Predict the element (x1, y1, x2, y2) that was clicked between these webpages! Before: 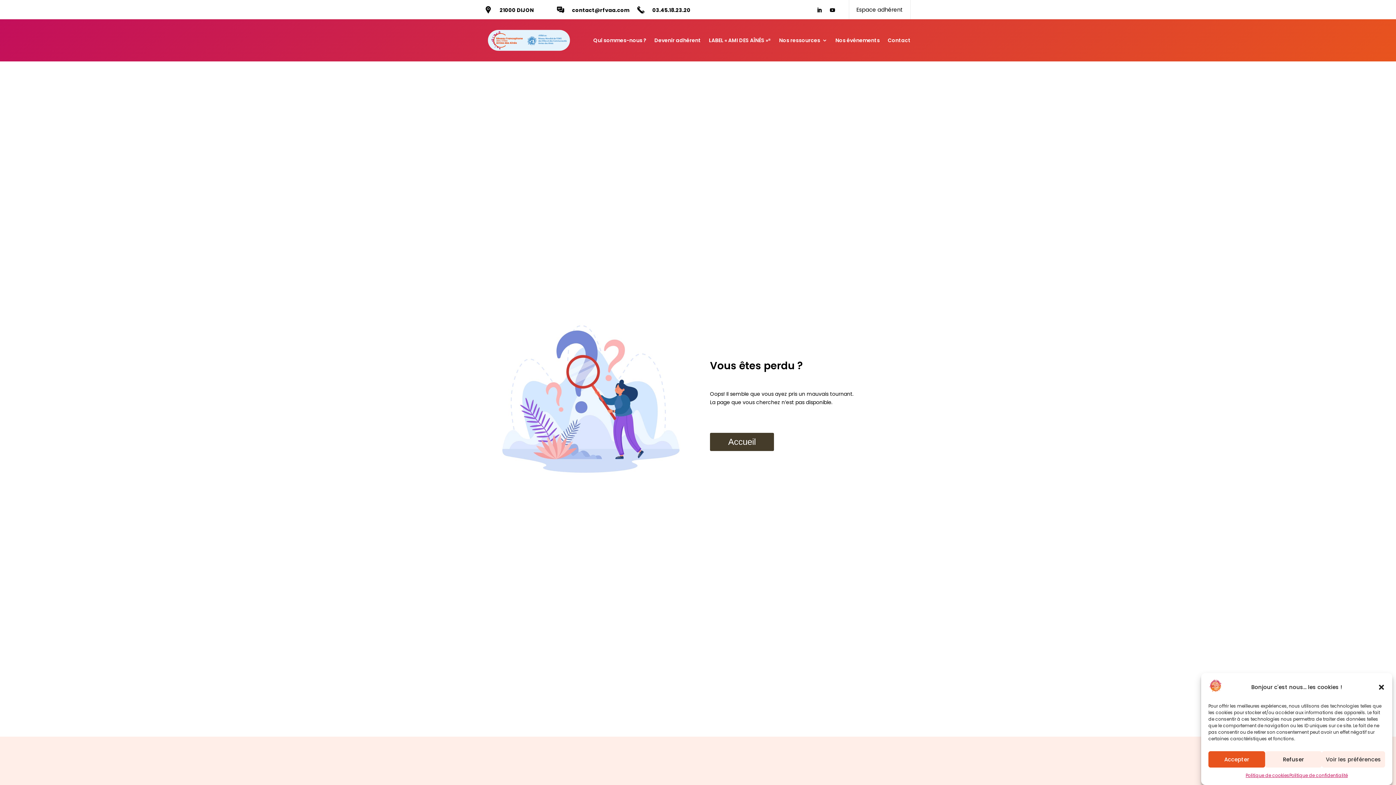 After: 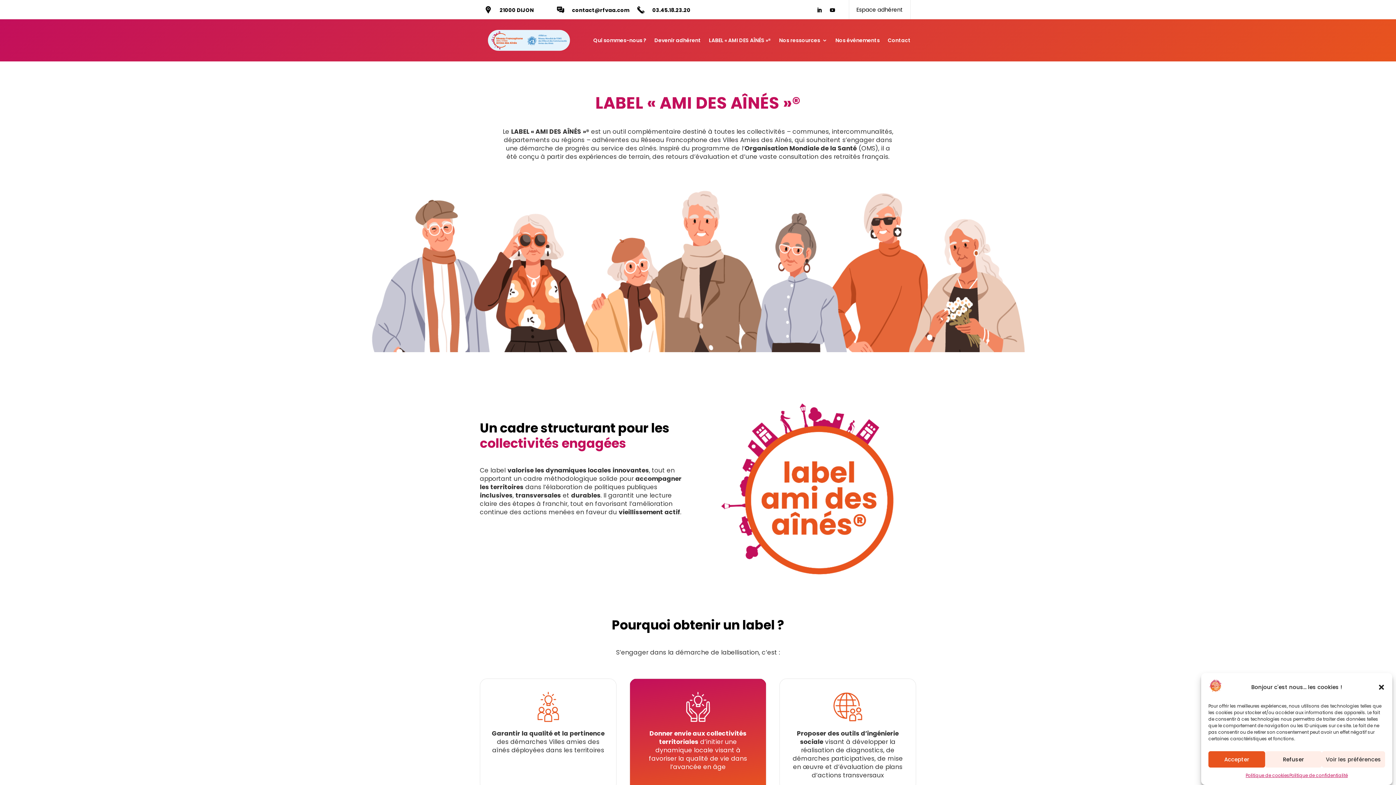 Action: label: LABEL « AMI DES AÎNÉS »® bbox: (709, 26, 771, 54)